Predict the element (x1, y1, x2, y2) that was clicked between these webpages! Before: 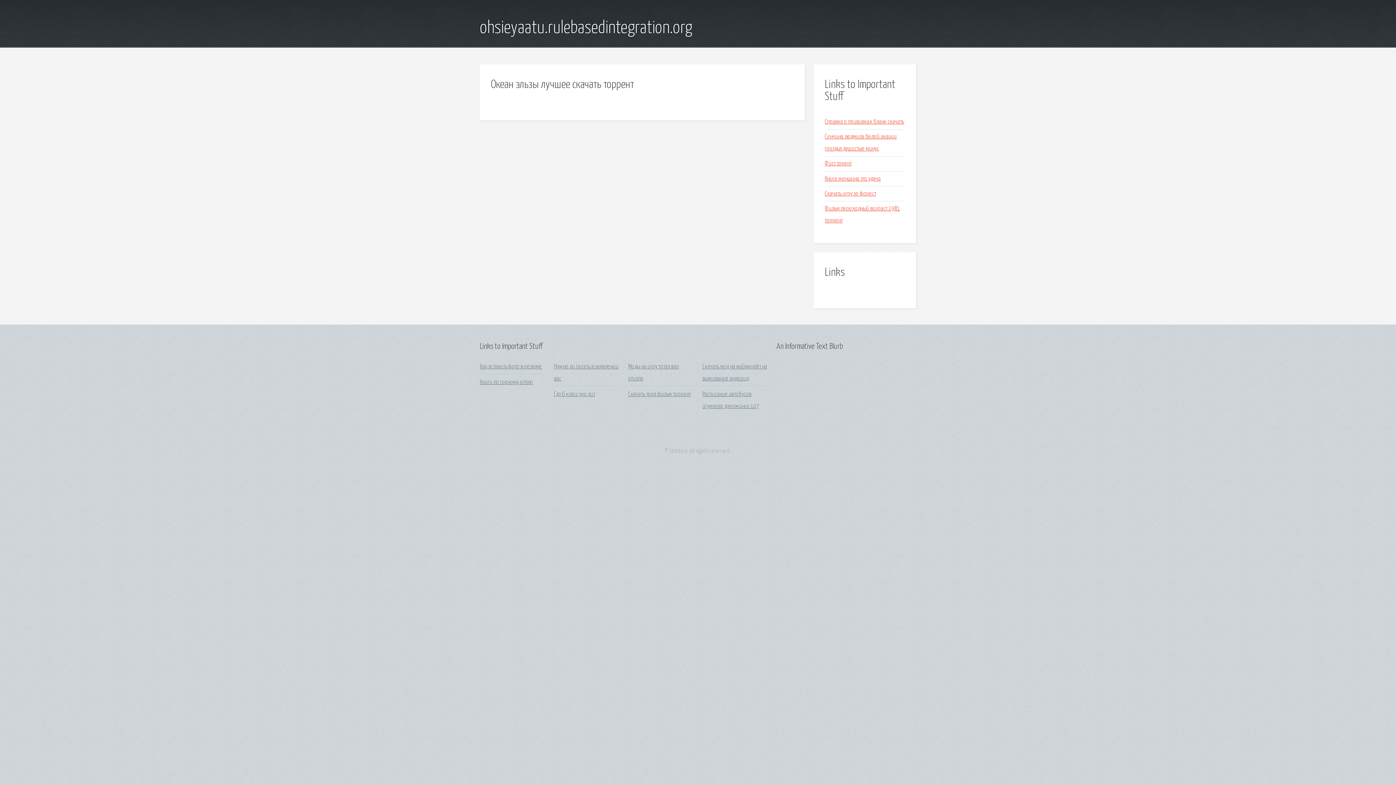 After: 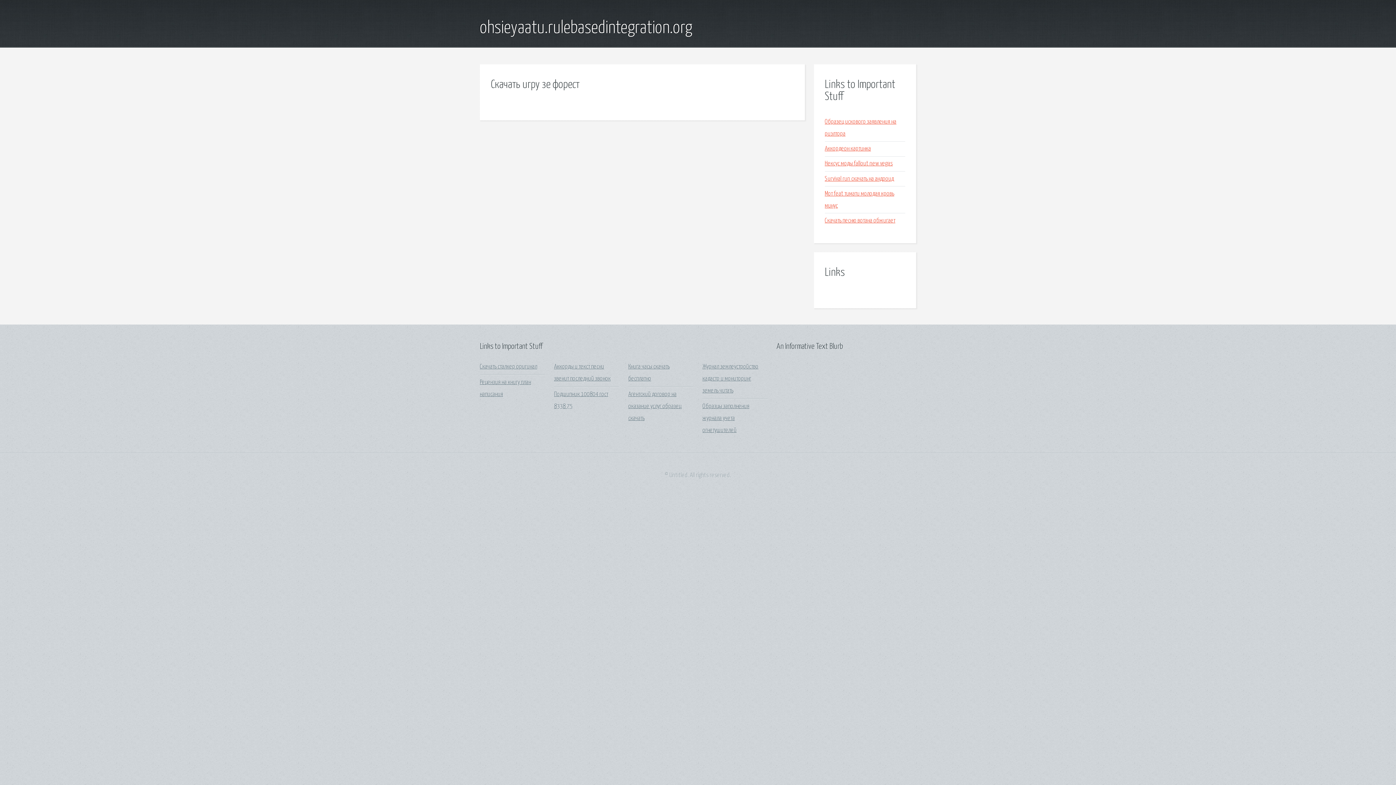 Action: bbox: (825, 190, 876, 197) label: Скачать игру зе форест